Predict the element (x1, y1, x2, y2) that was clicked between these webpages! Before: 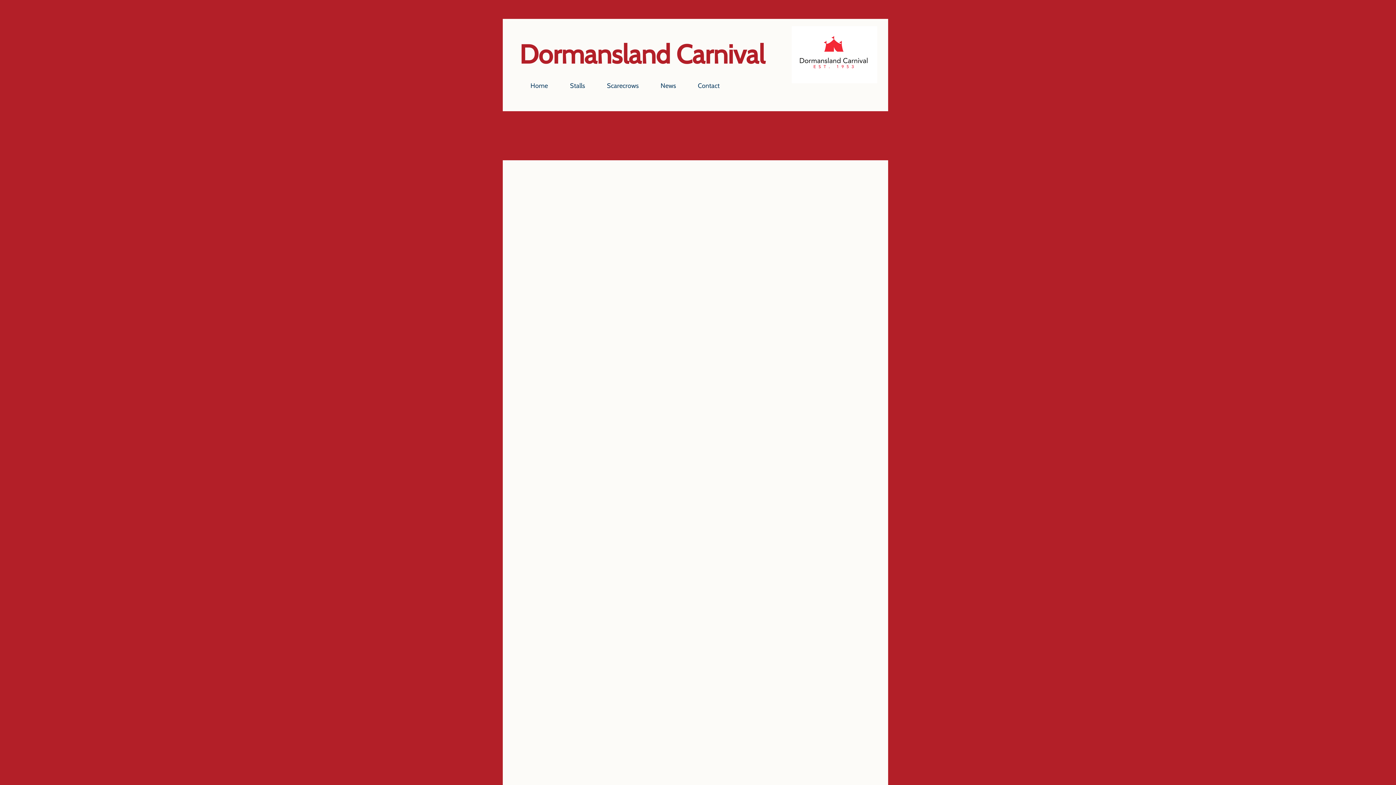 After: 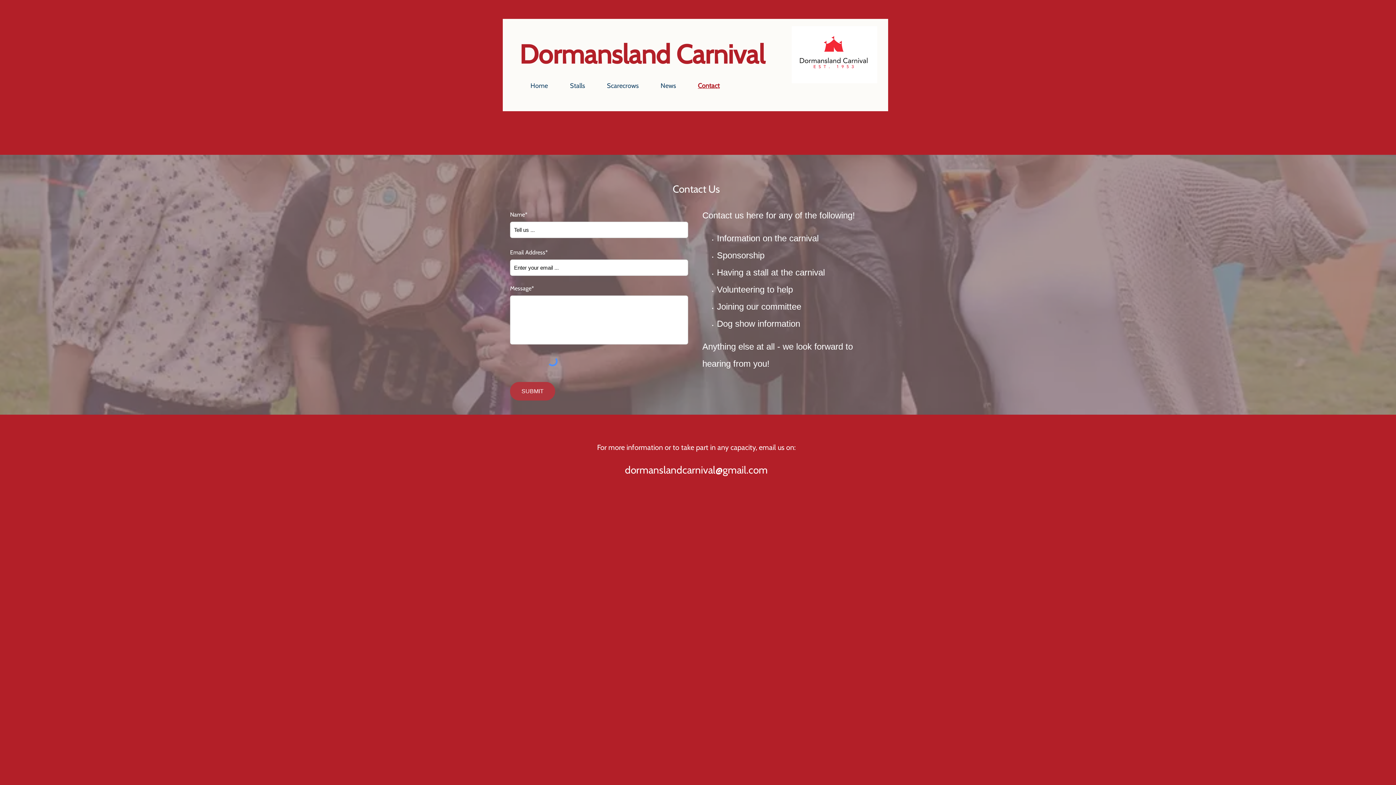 Action: label: Contact bbox: (687, 81, 730, 89)